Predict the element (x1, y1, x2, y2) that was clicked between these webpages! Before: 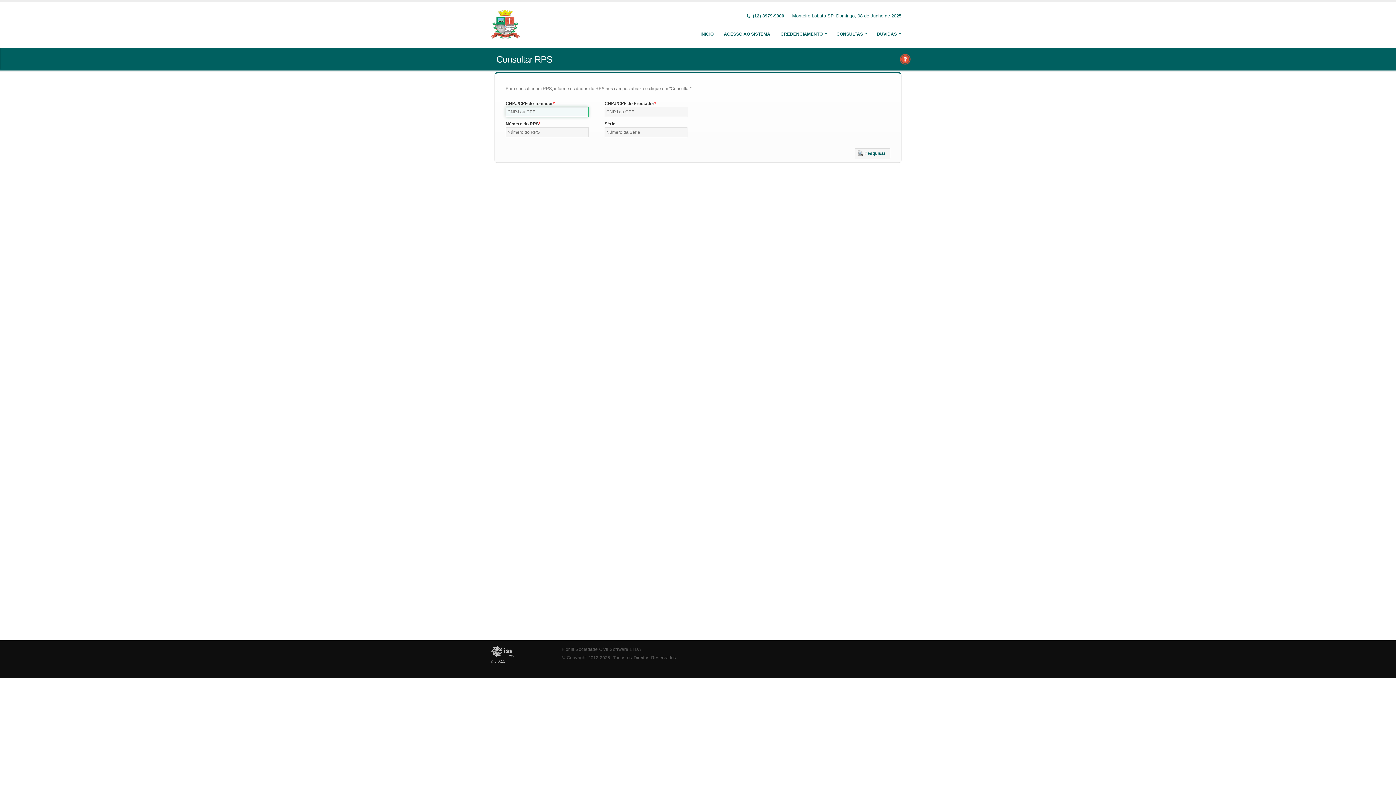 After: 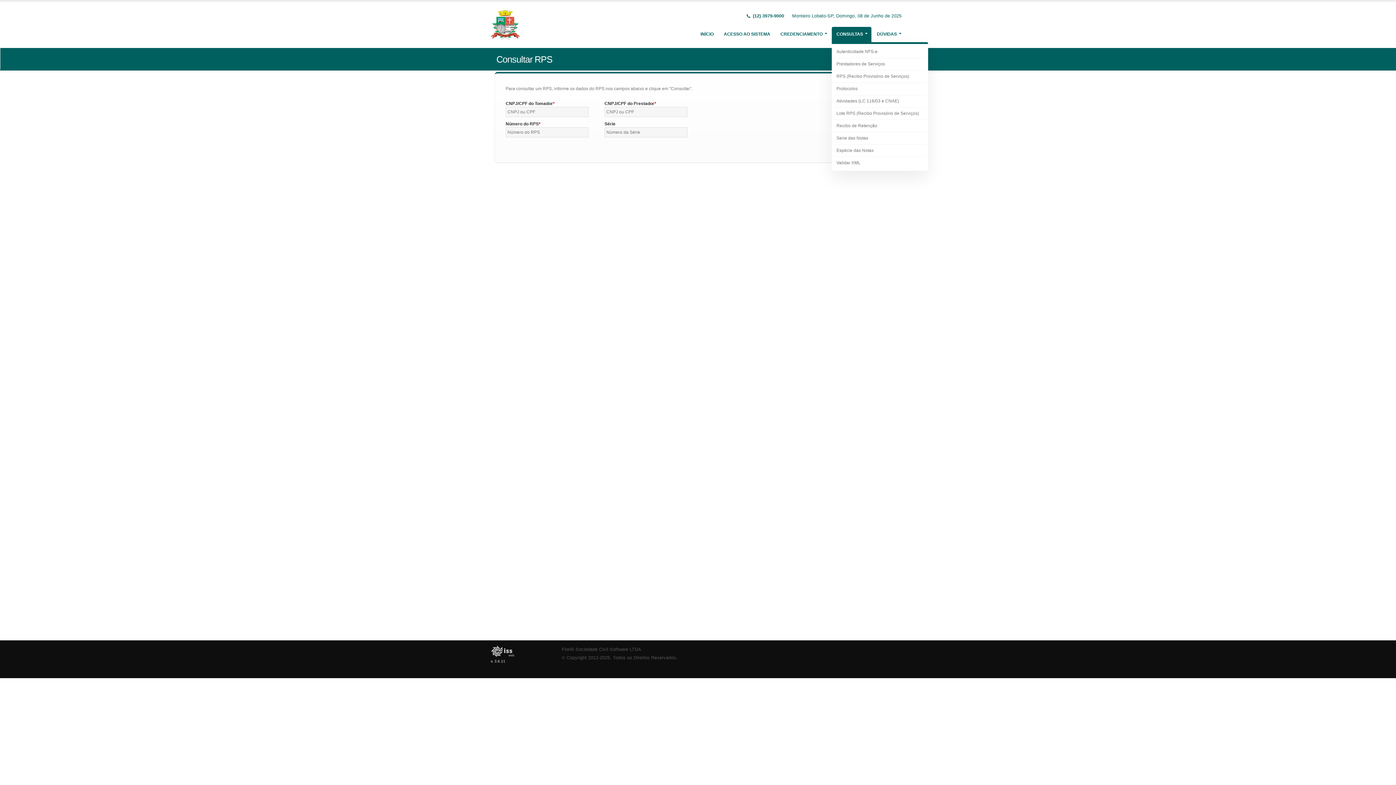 Action: label: CONSULTAS bbox: (832, 26, 871, 41)